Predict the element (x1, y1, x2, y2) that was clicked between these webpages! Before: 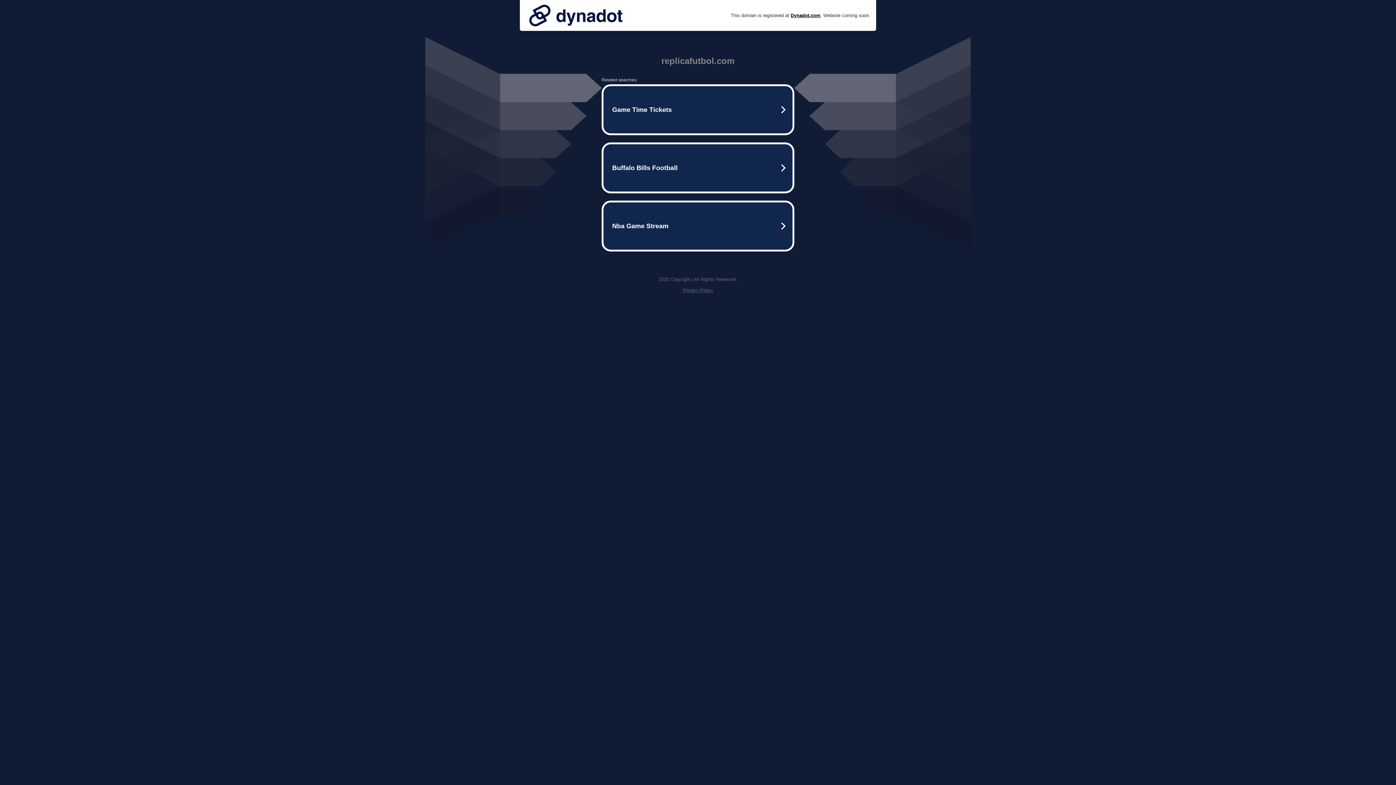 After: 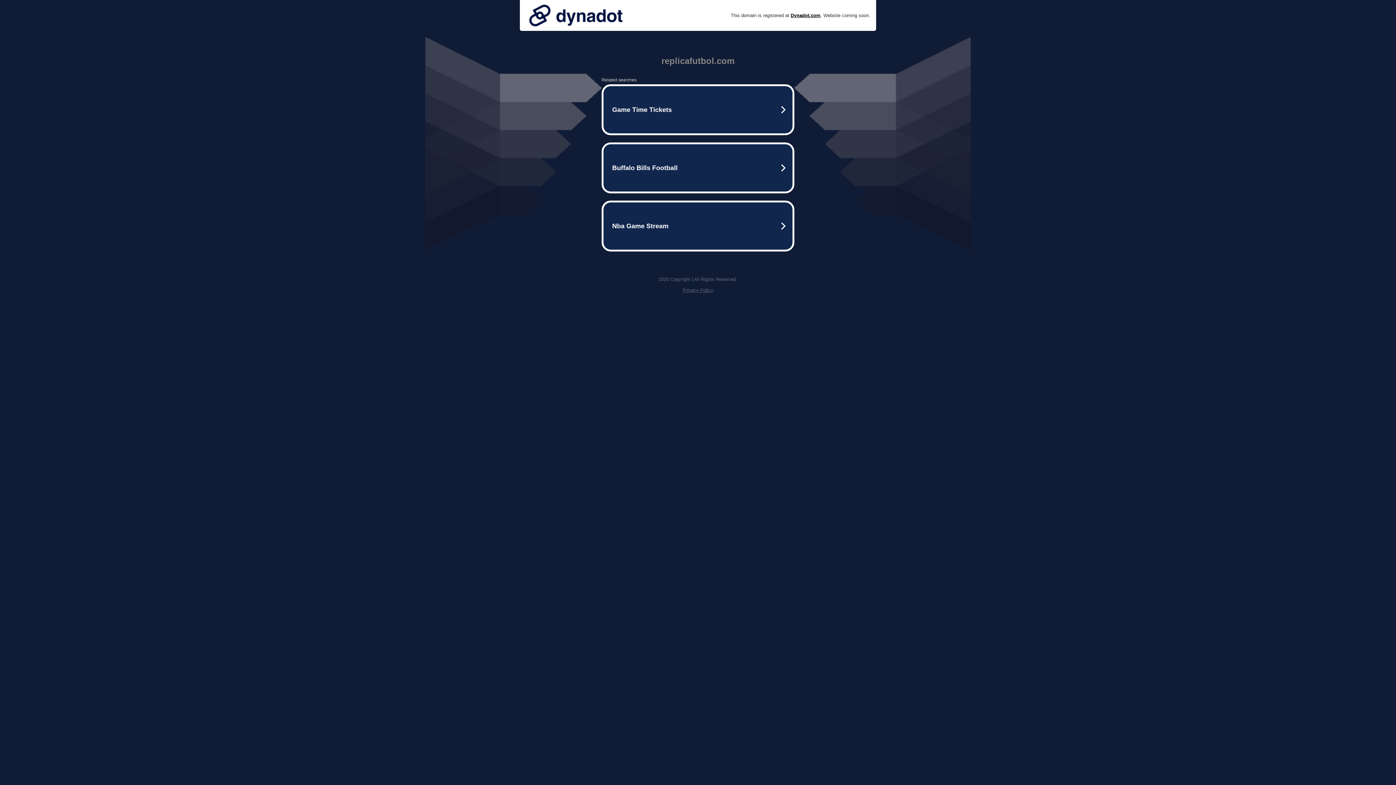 Action: label: Privacy Policy bbox: (682, 287, 713, 293)